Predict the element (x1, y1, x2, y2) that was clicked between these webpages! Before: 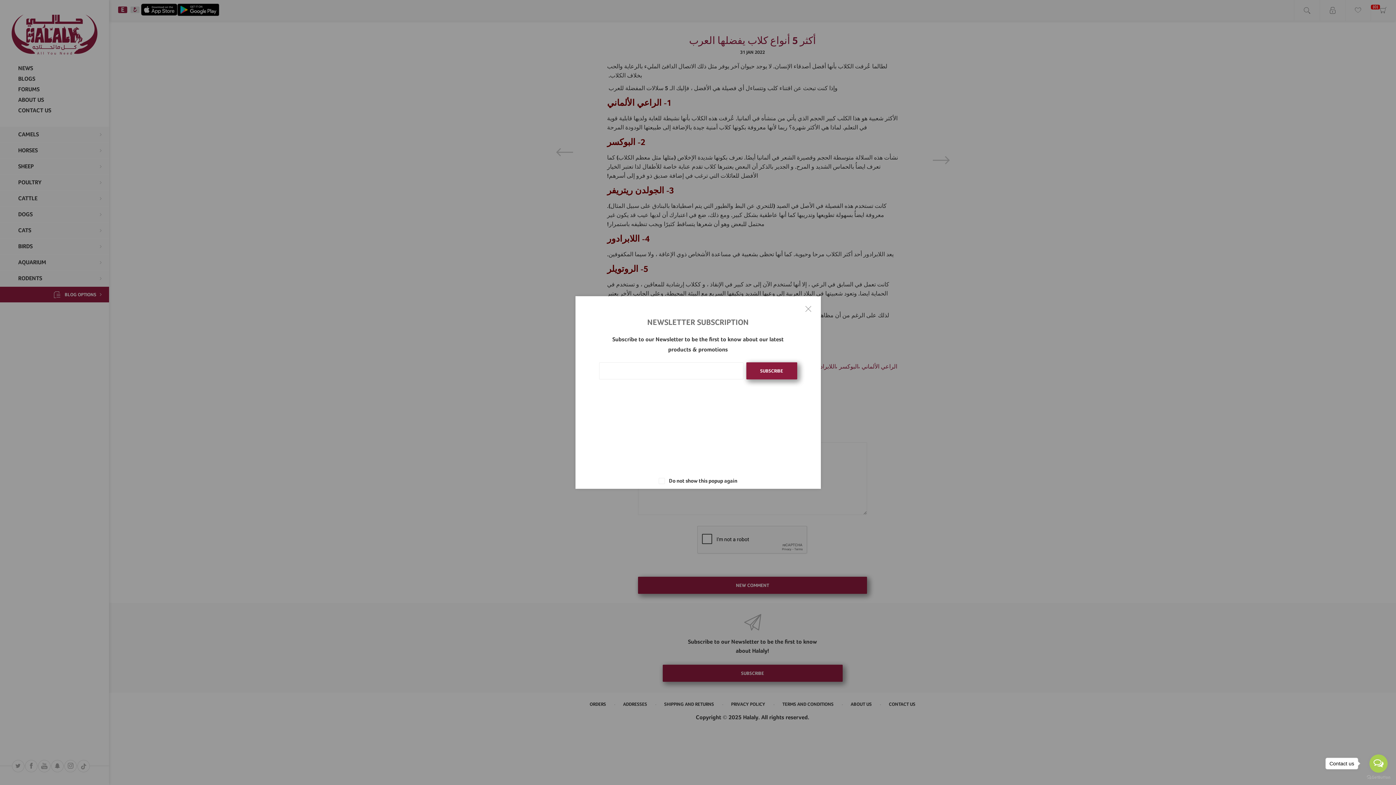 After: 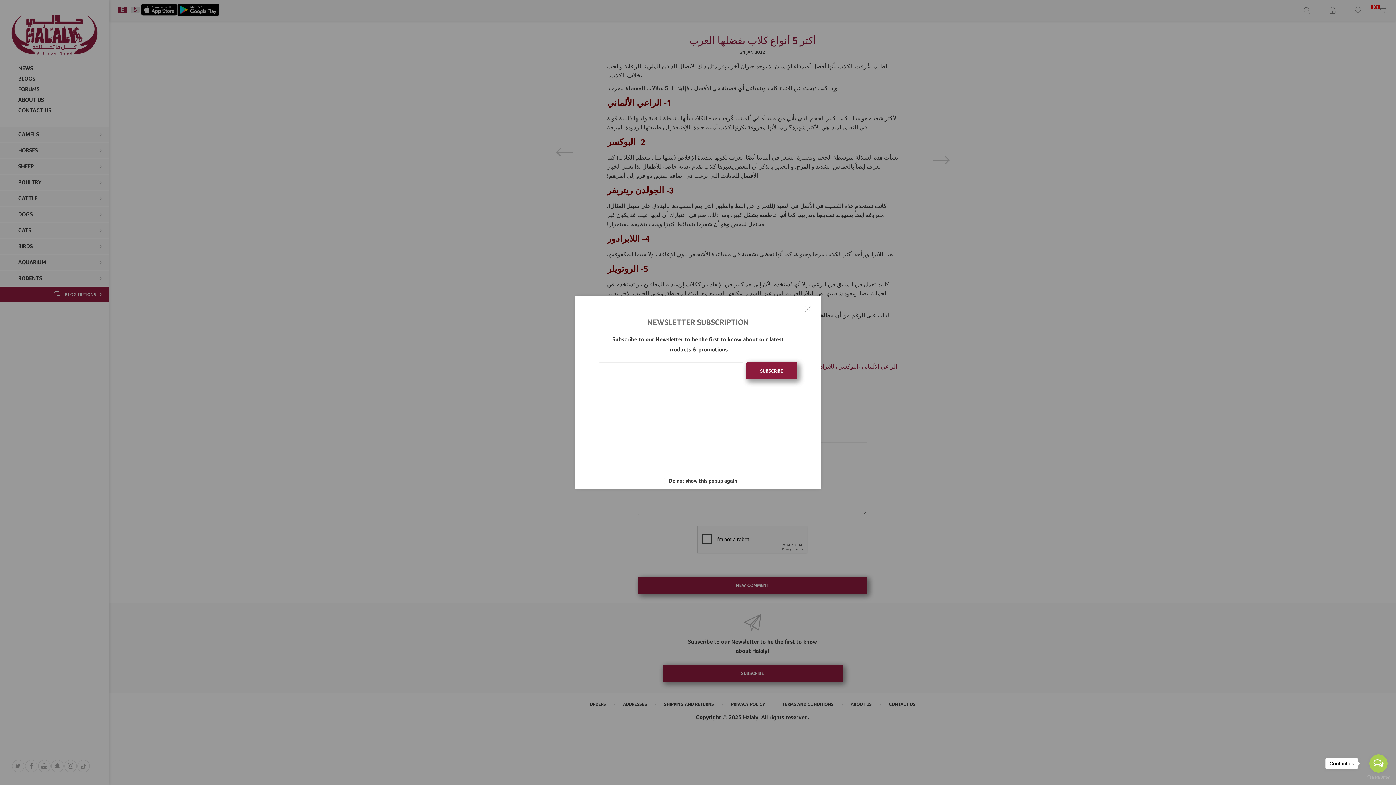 Action: bbox: (1369, 754, 1388, 773) label: Open messengers list